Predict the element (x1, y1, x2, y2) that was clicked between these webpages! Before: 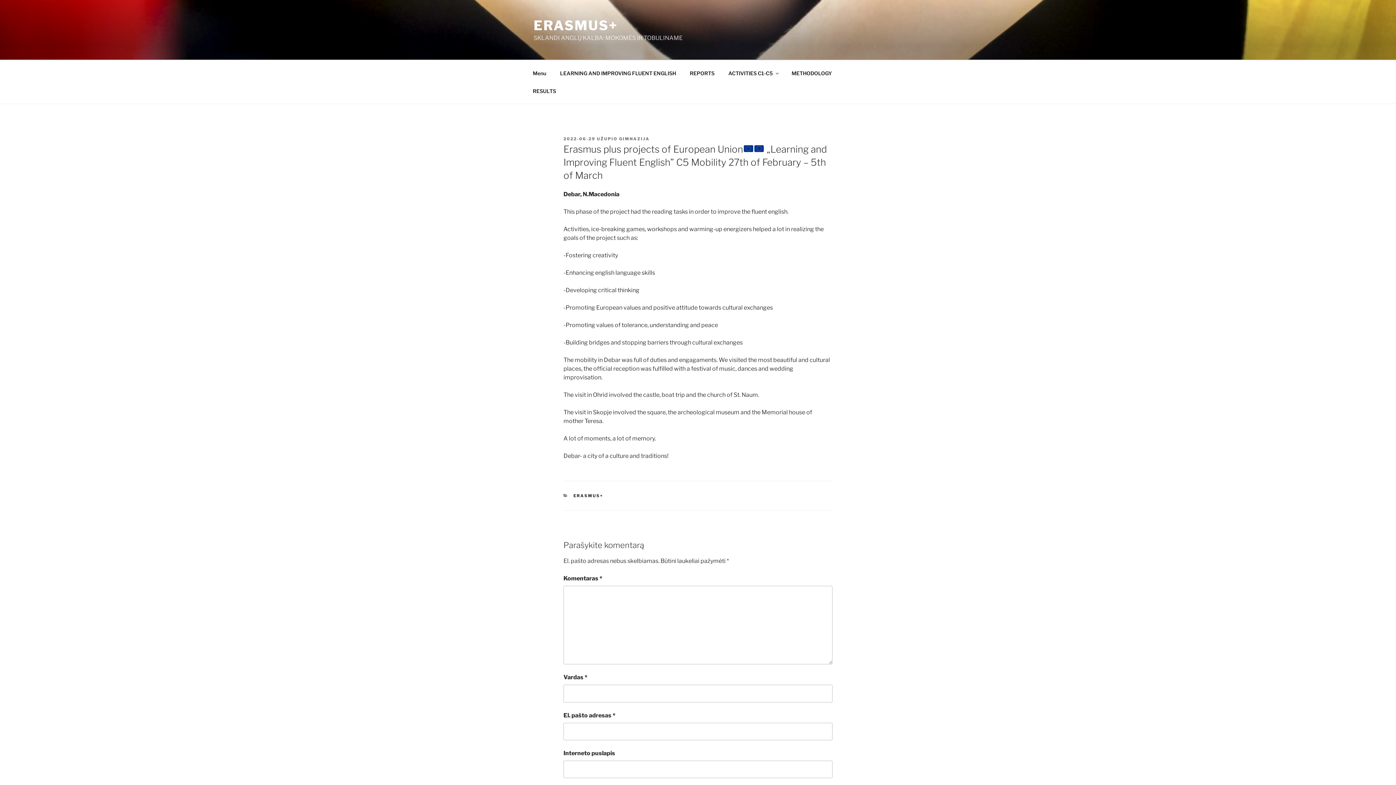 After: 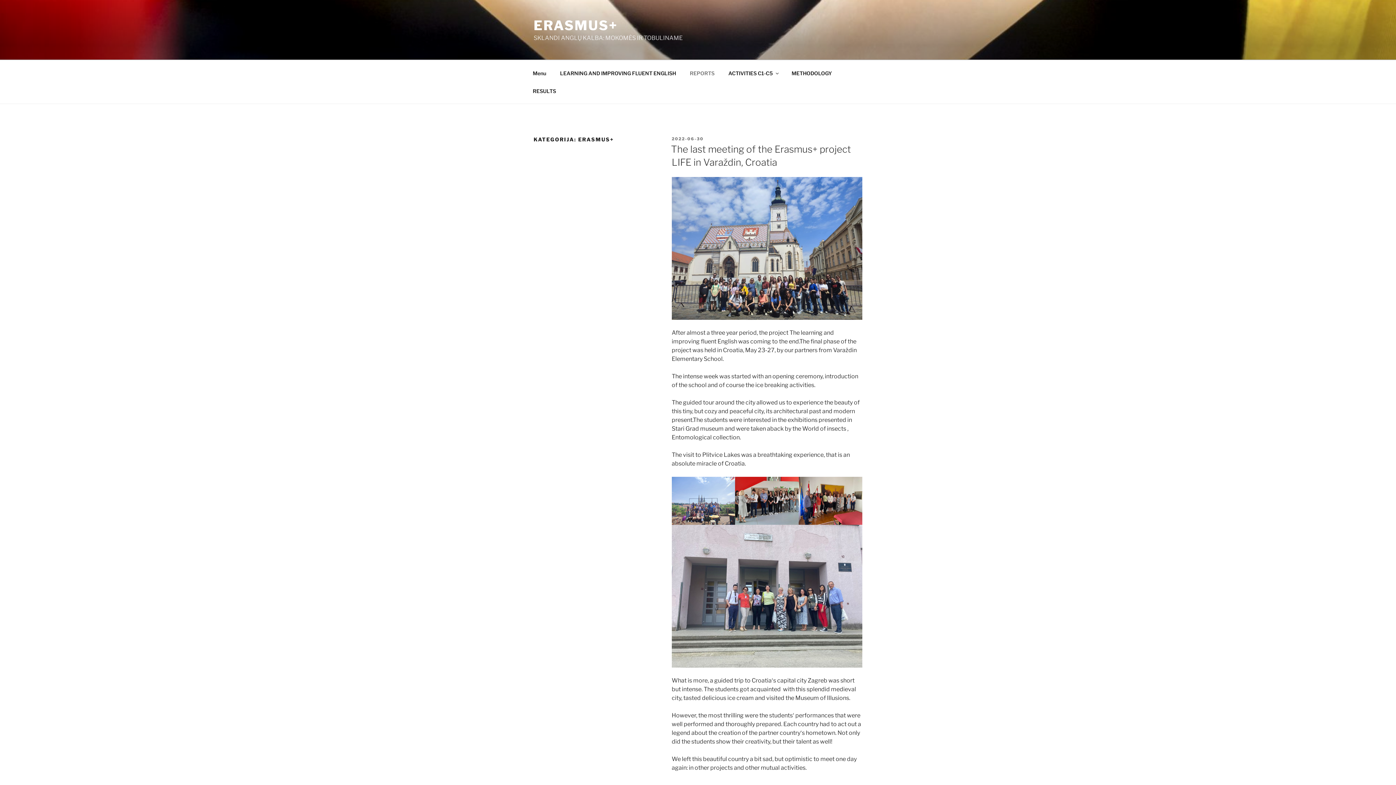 Action: bbox: (573, 493, 603, 498) label: ERASMUS+